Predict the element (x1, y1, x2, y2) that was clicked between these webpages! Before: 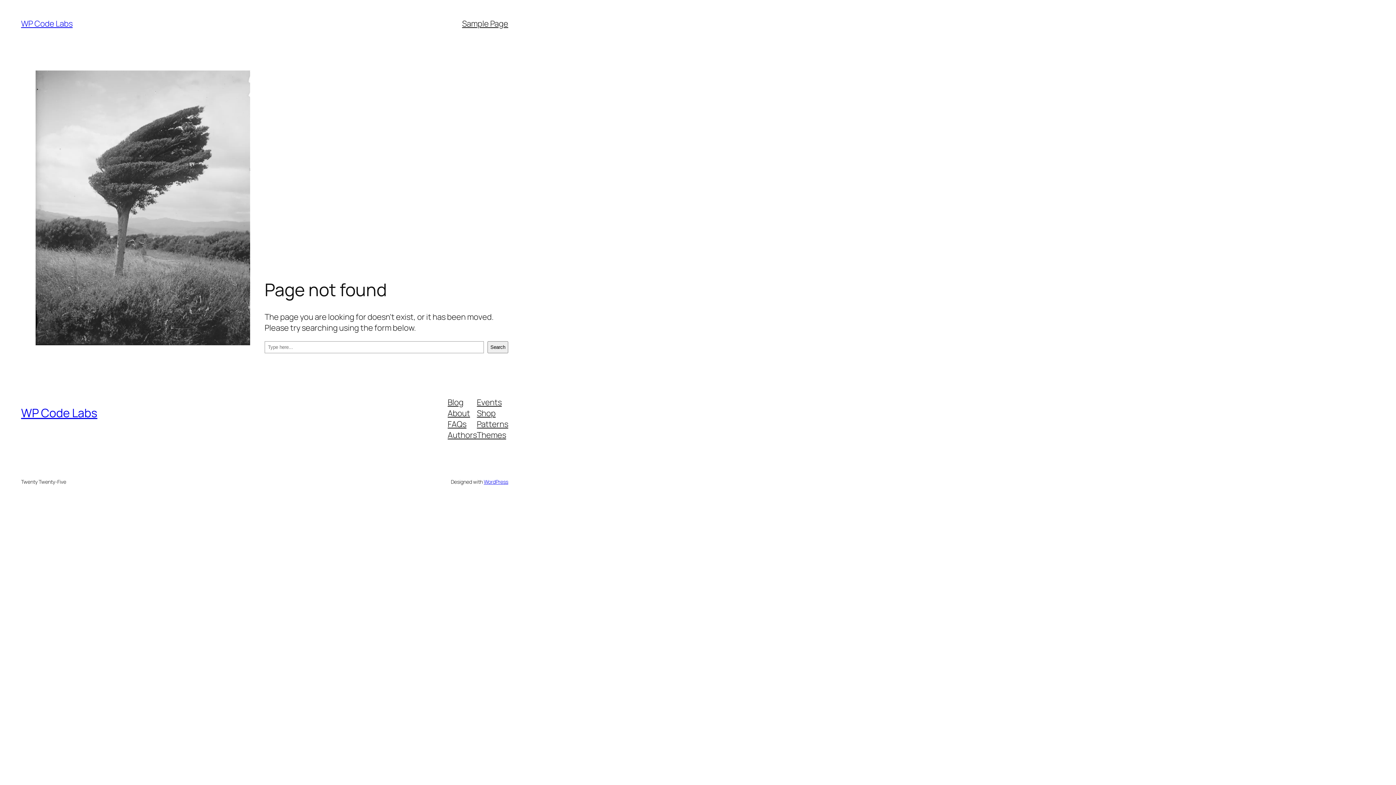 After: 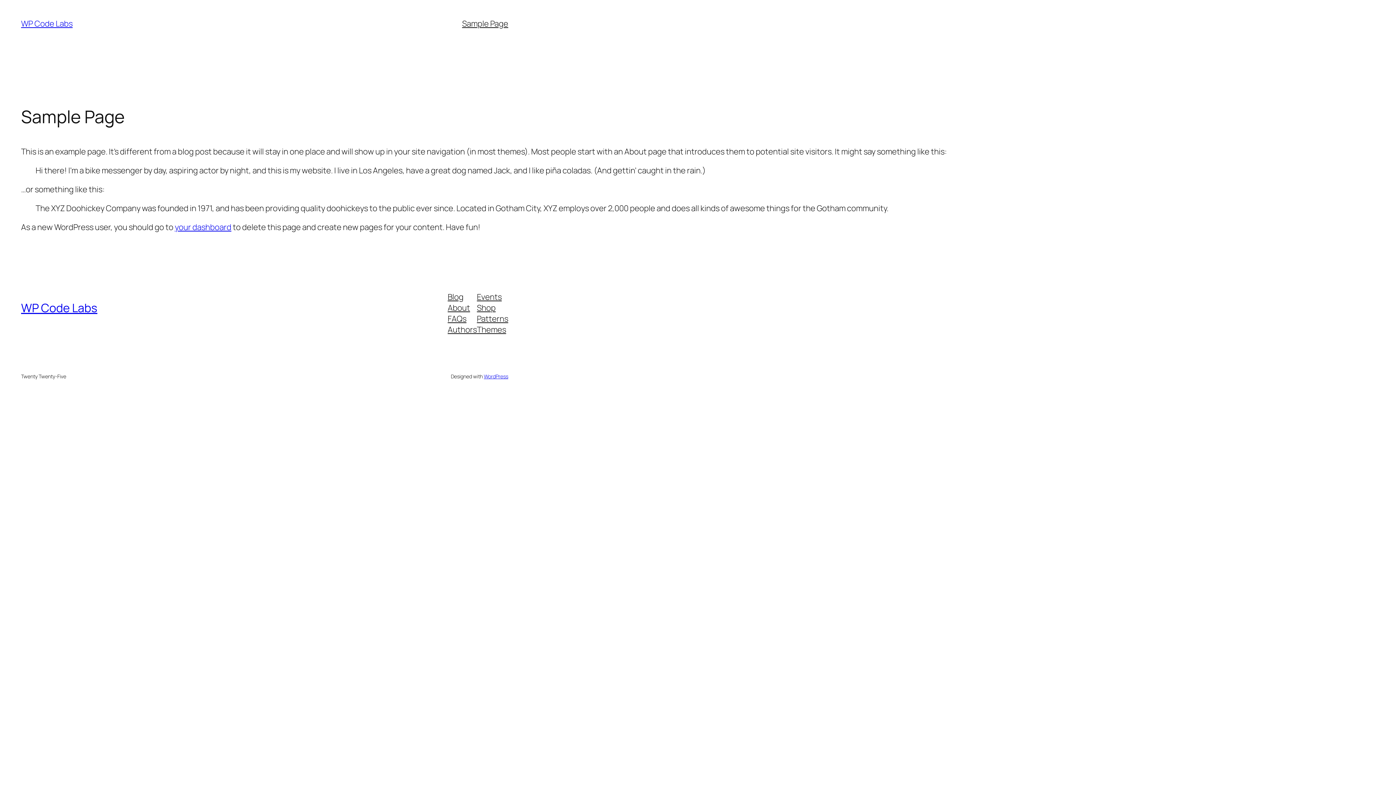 Action: label: Sample Page bbox: (462, 18, 508, 29)